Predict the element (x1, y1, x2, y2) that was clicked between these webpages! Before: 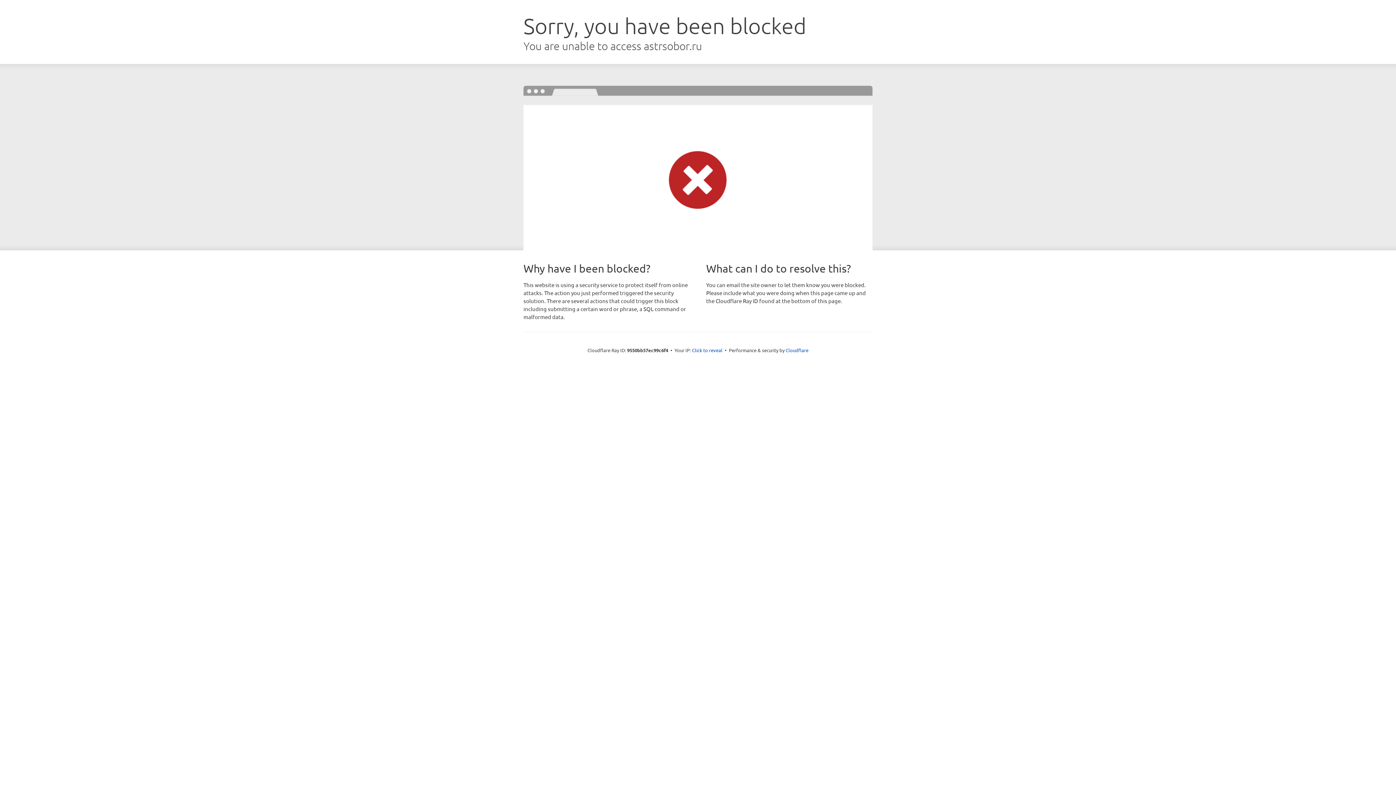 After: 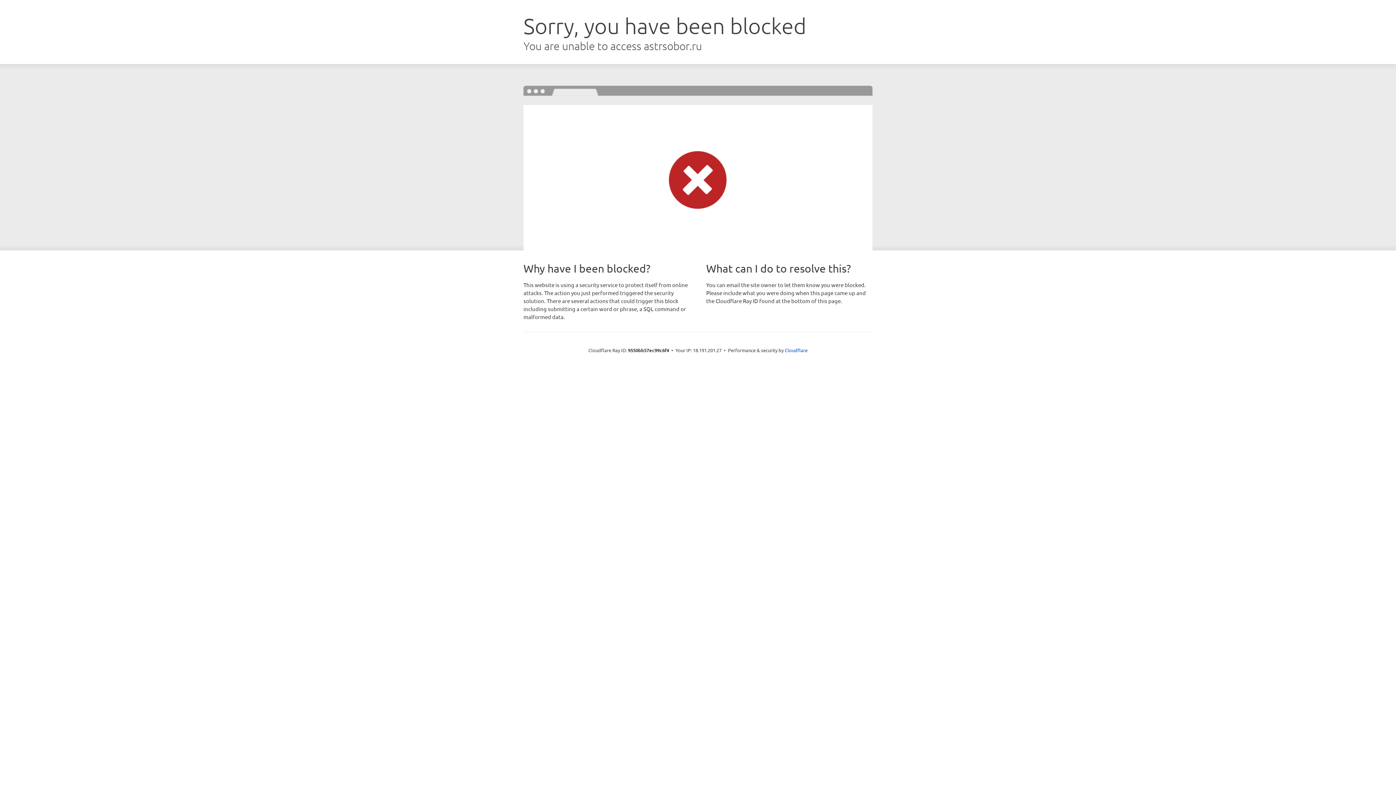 Action: label: Click to reveal bbox: (692, 346, 722, 353)